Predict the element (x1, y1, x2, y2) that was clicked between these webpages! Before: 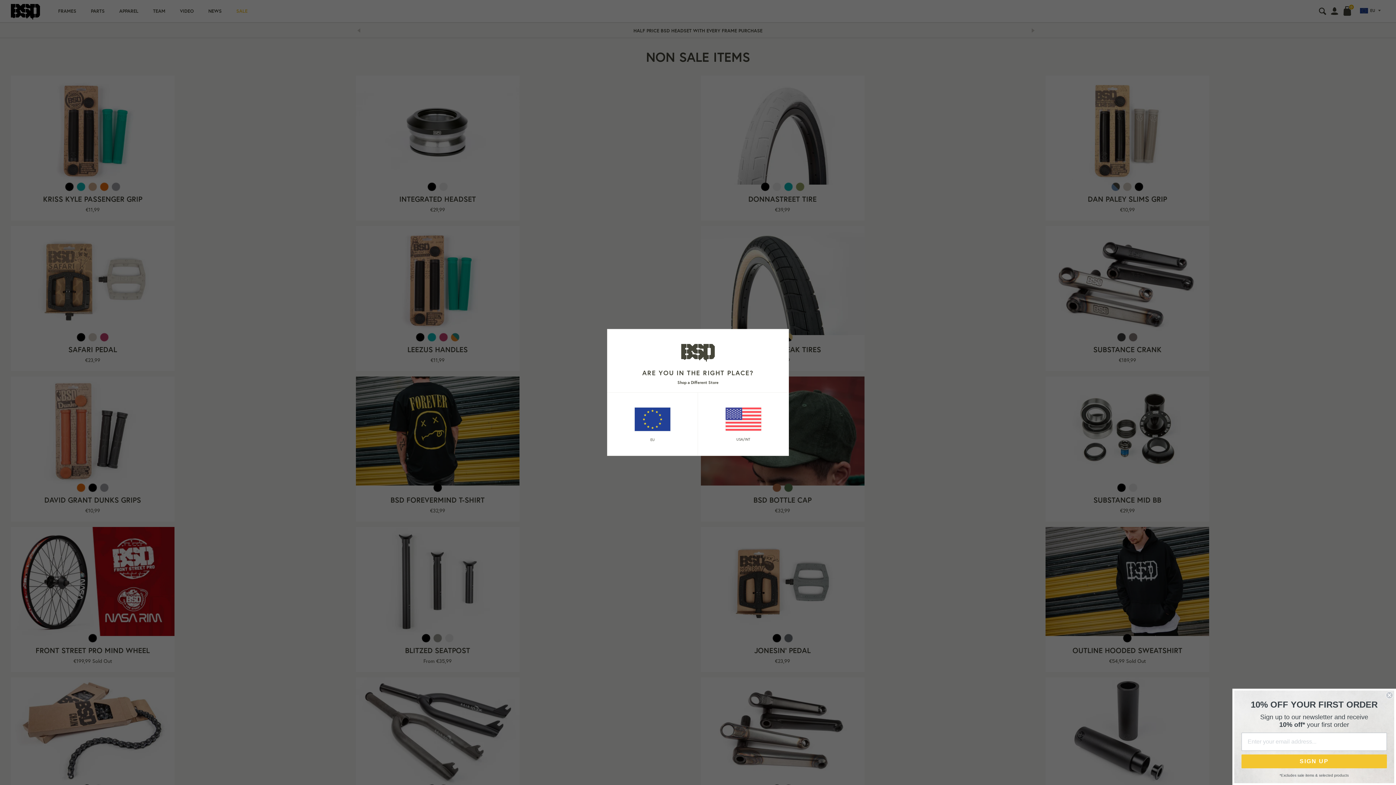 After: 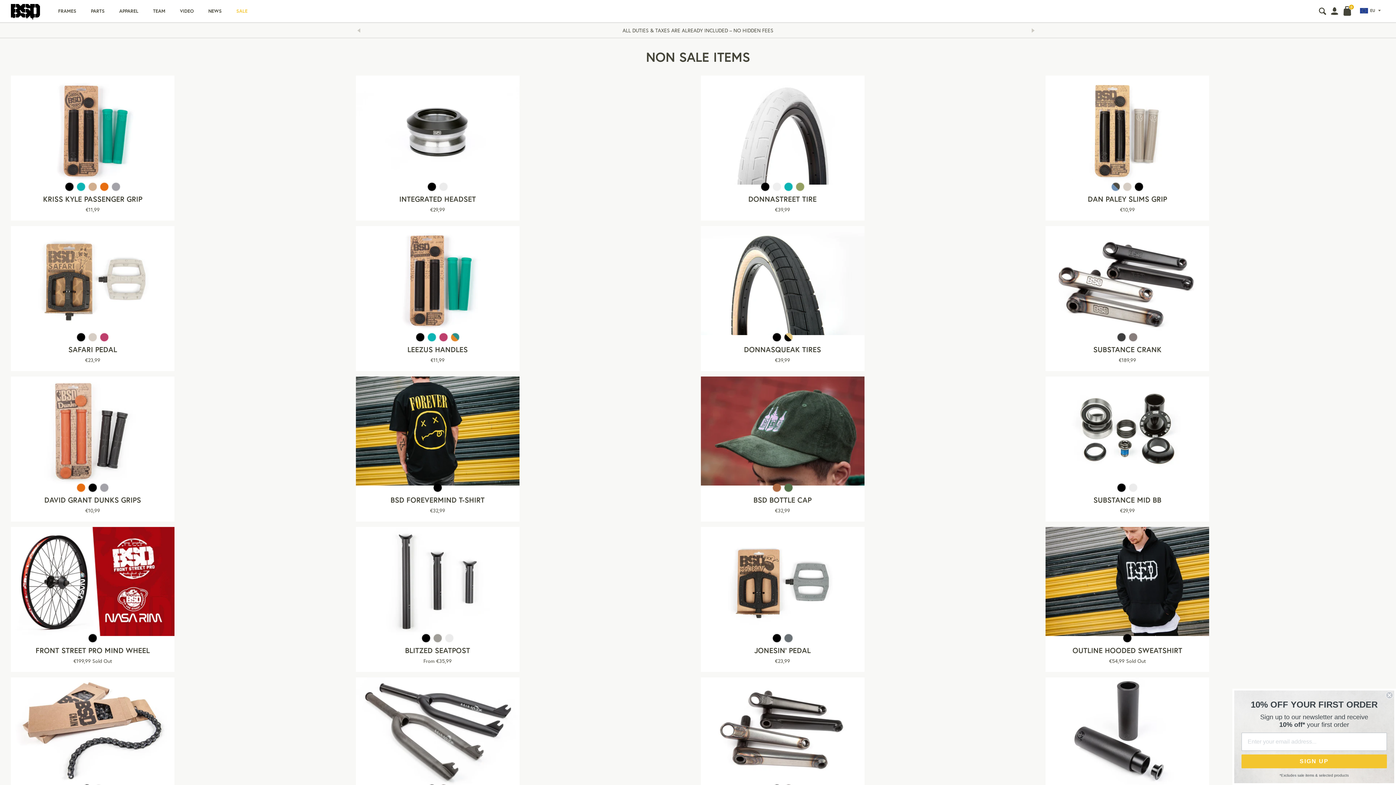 Action: label: EU bbox: (607, 407, 697, 442)